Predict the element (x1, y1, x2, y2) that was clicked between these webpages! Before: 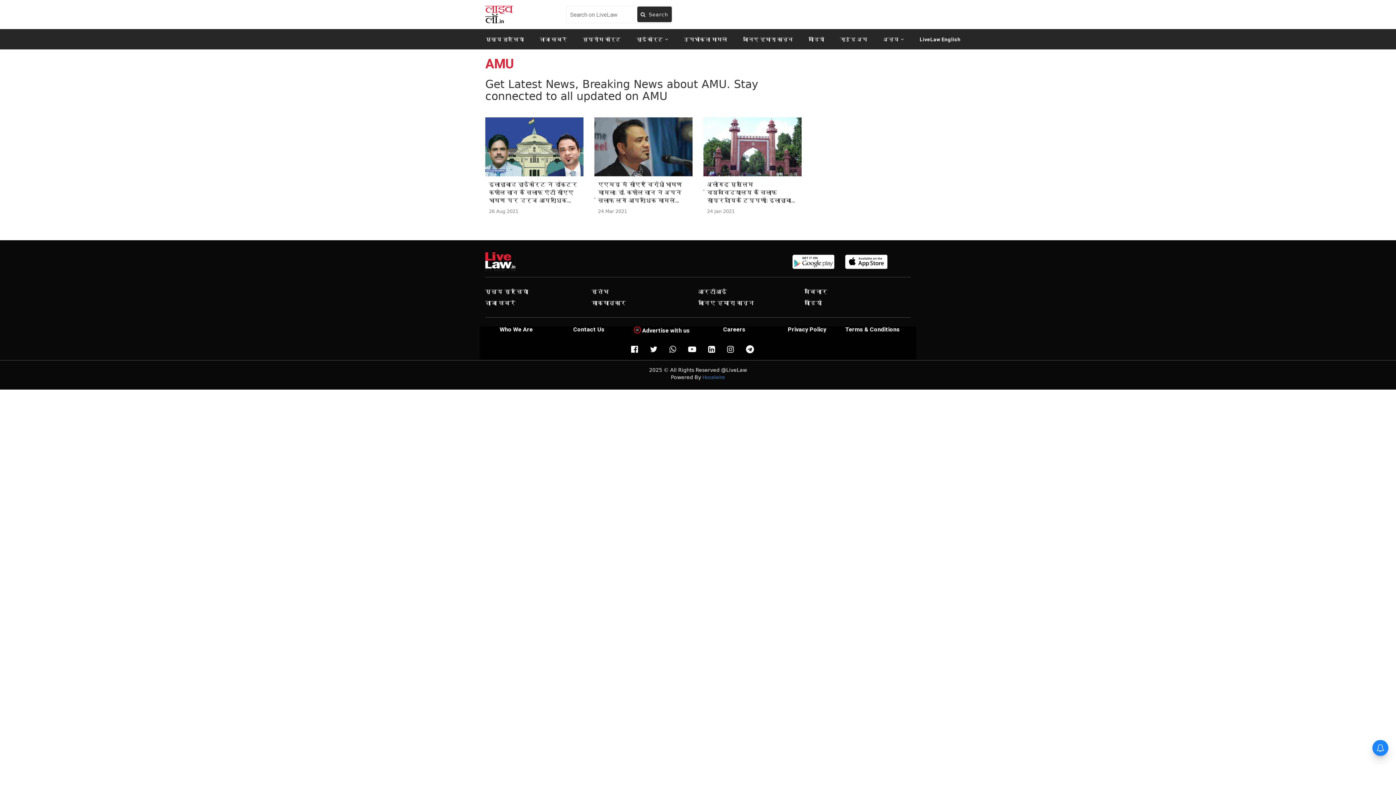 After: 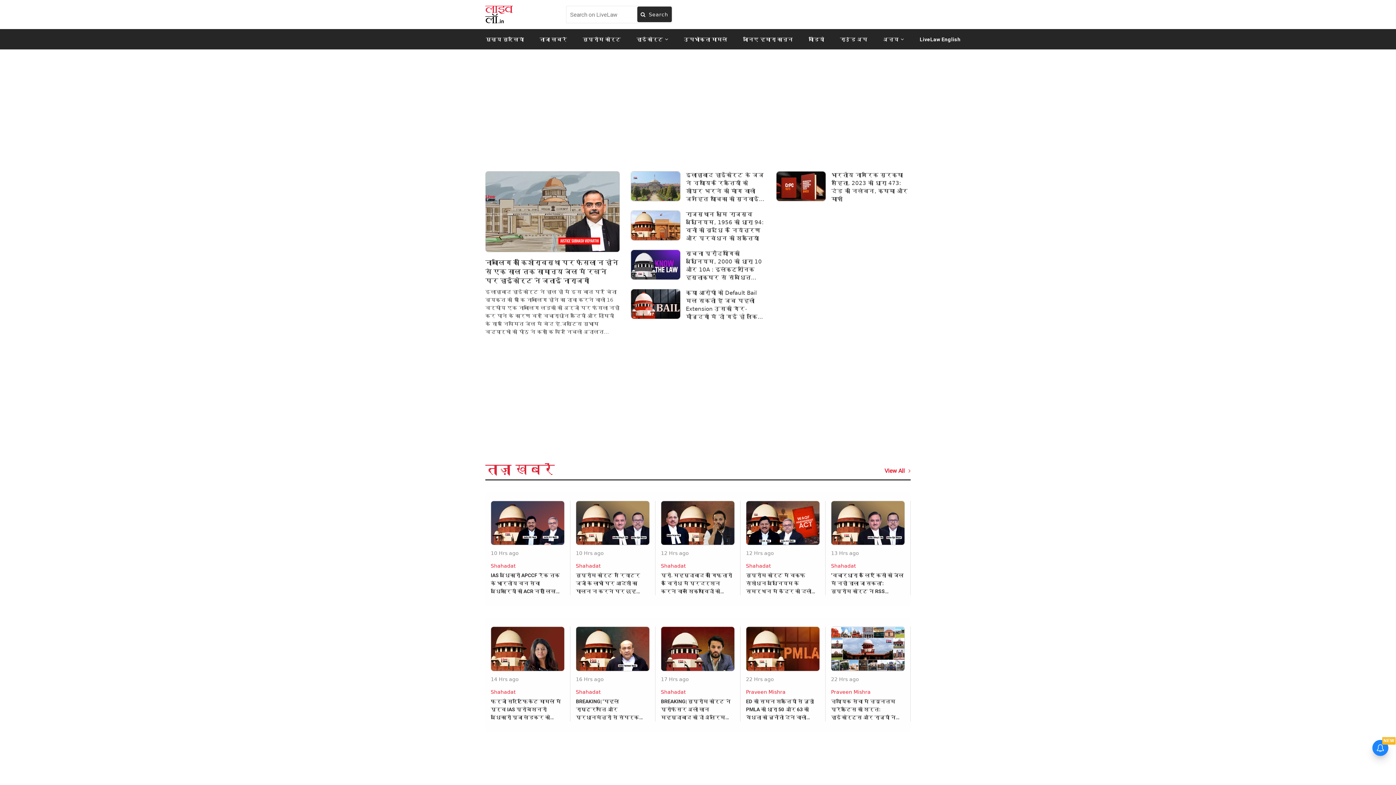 Action: bbox: (490, 259, 515, 265)